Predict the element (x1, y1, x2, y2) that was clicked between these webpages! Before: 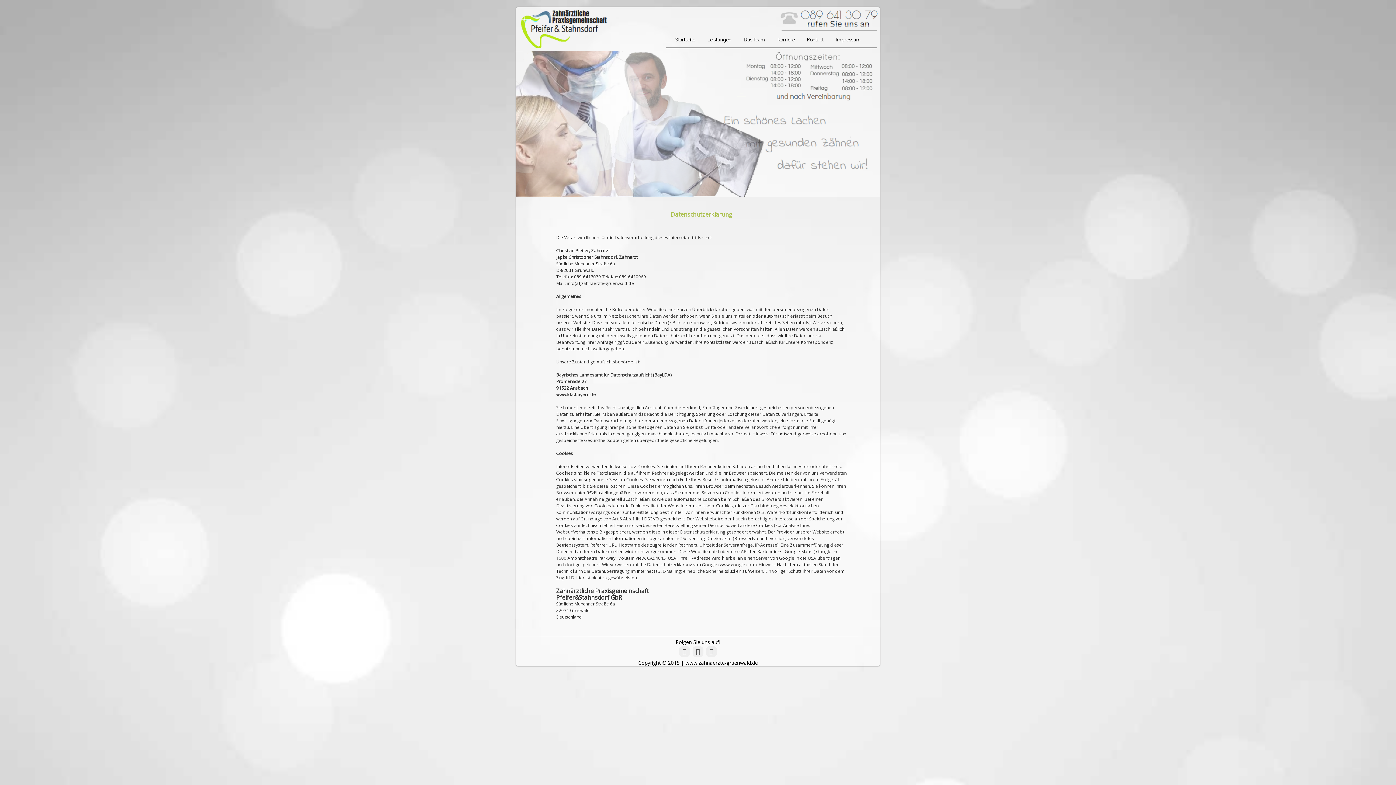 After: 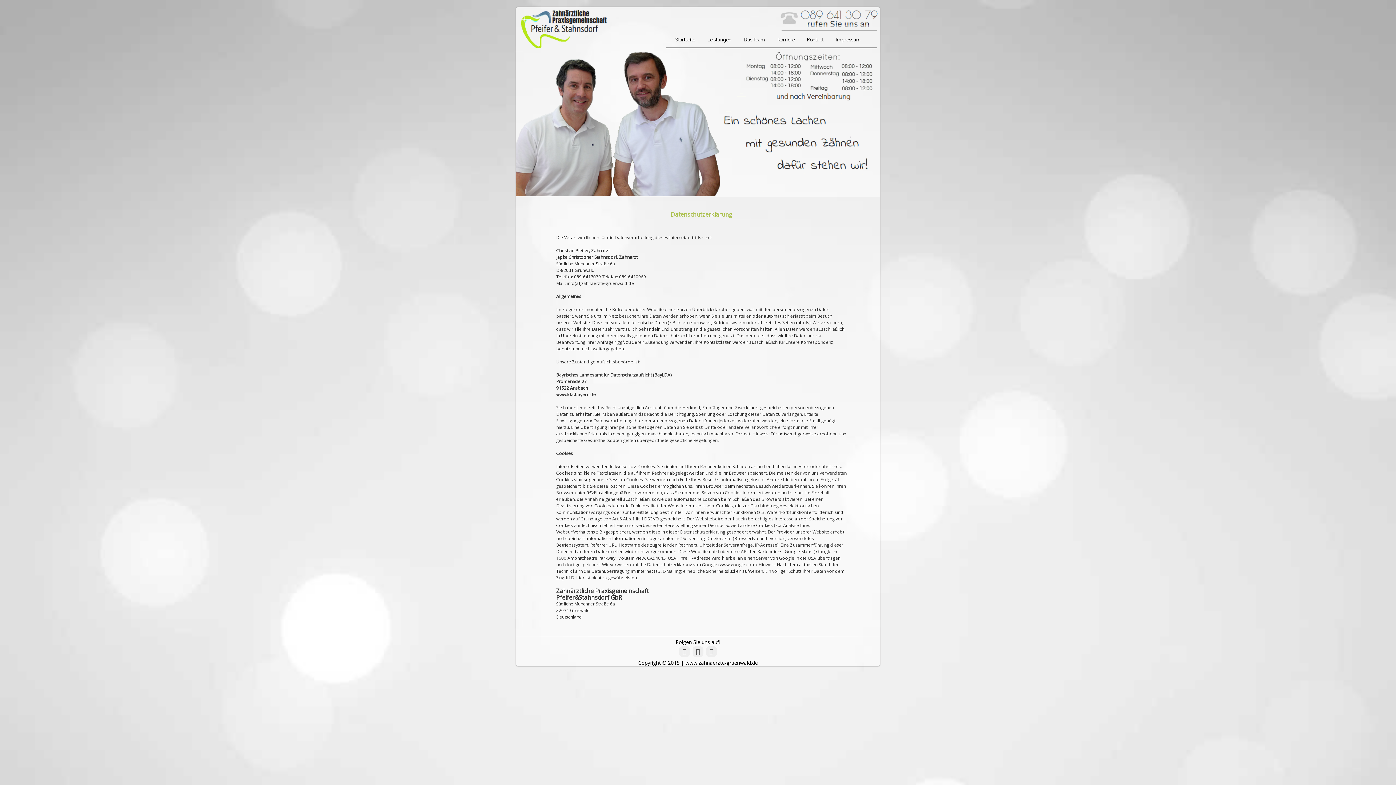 Action: label: Impressum bbox: (830, 33, 866, 46)